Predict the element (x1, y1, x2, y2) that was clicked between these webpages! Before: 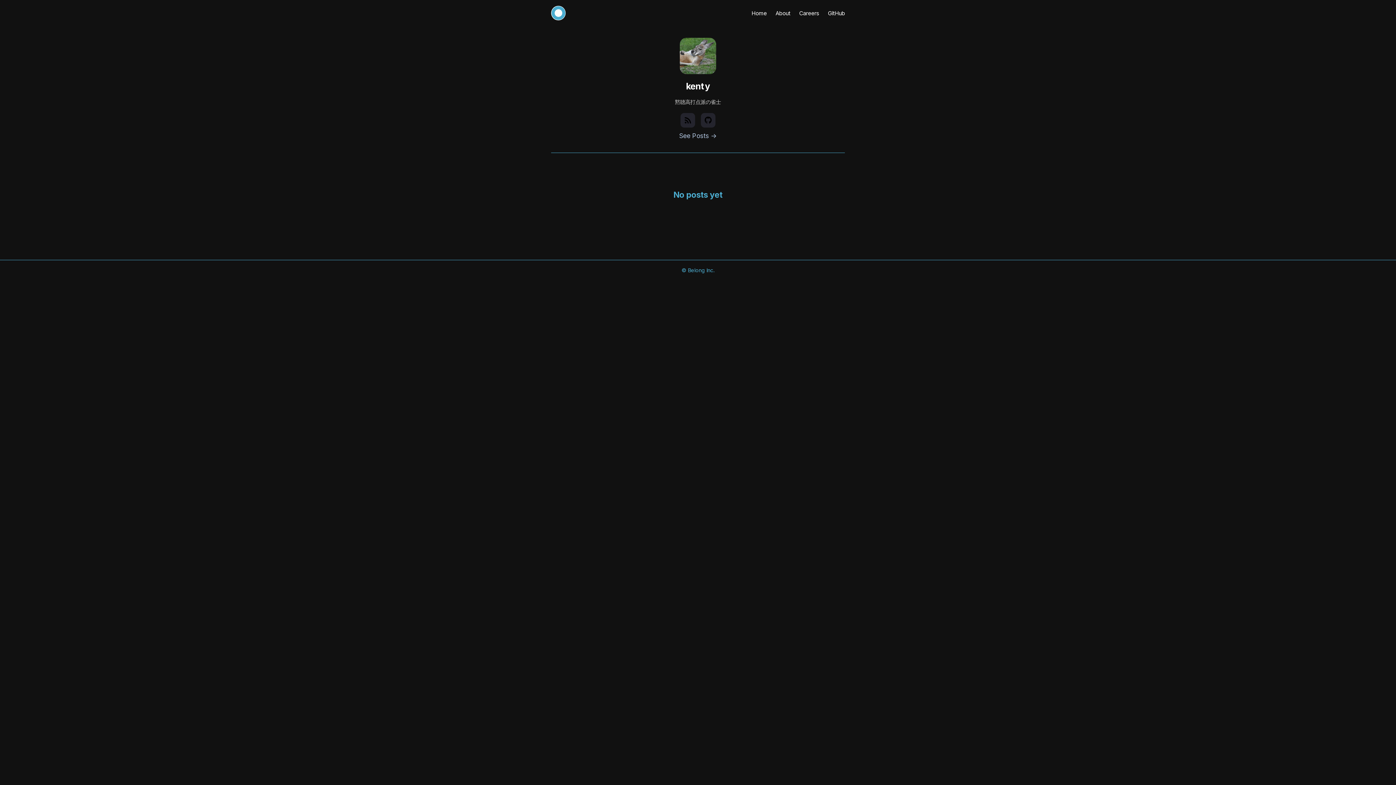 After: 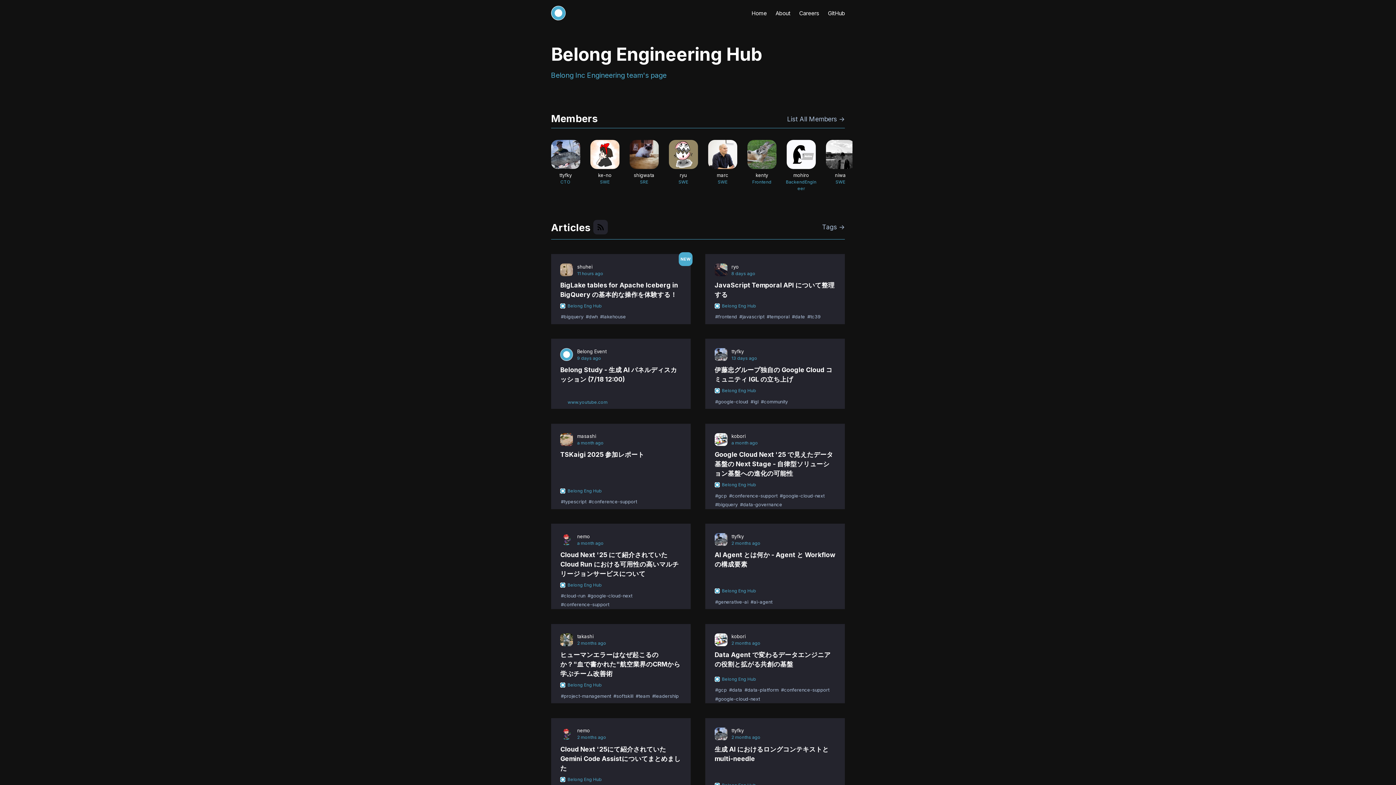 Action: bbox: (551, 5, 565, 20)